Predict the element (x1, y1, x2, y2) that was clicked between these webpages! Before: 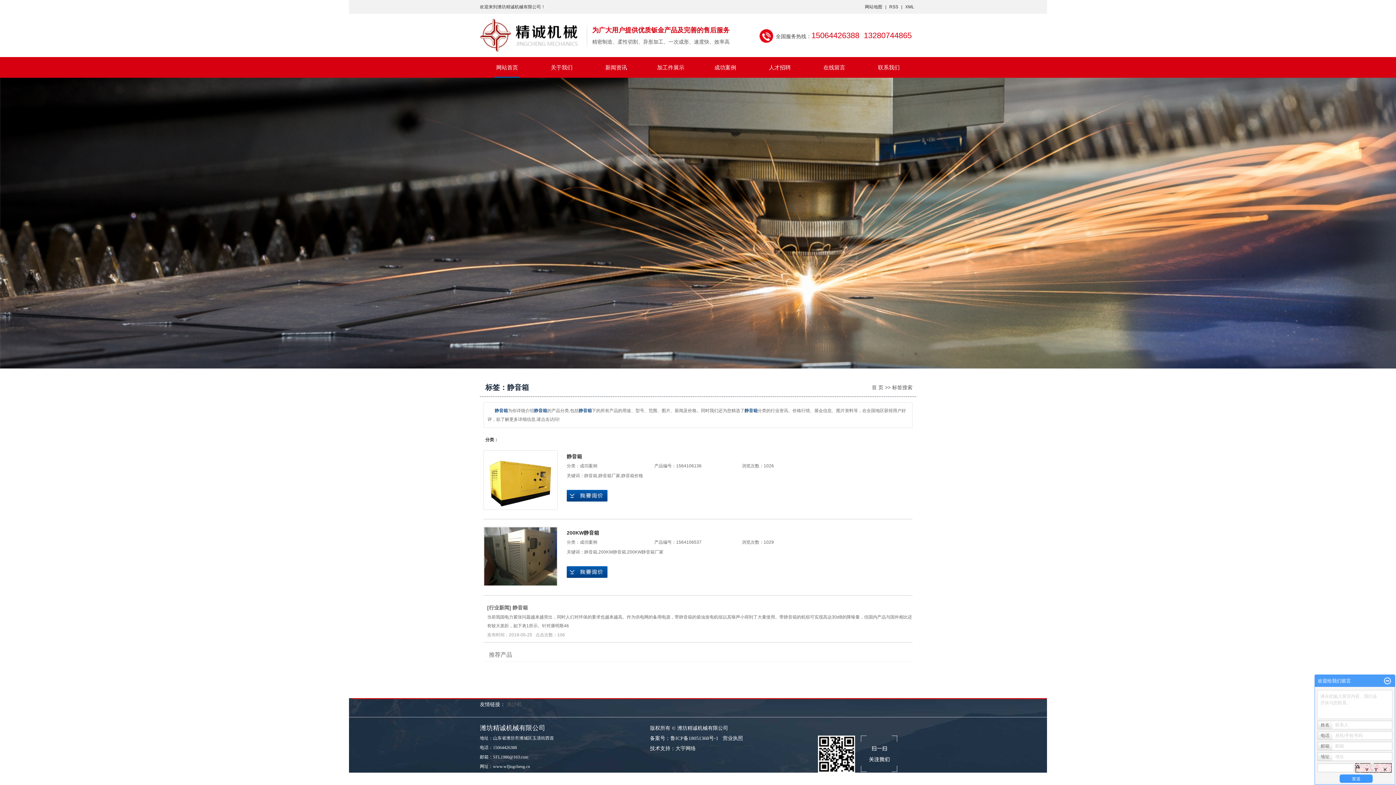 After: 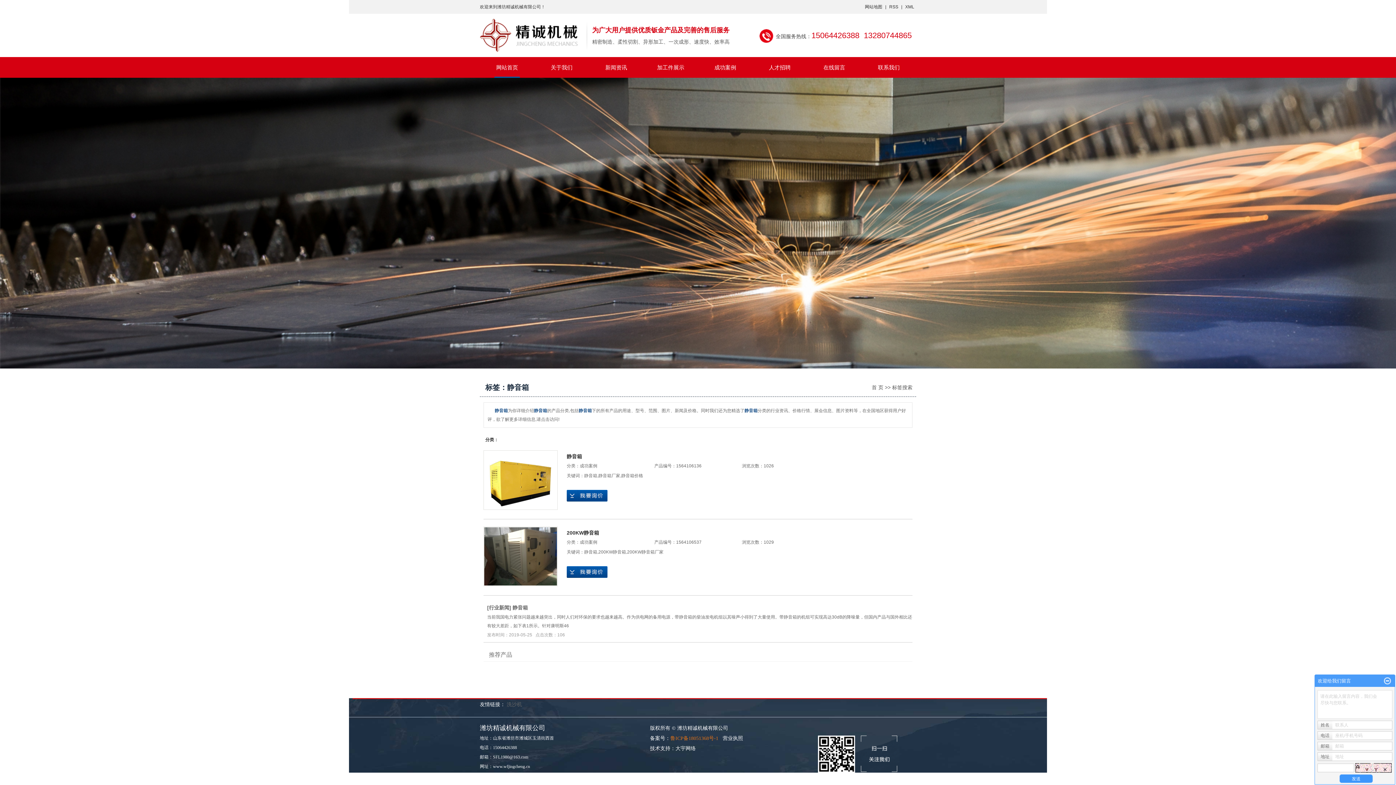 Action: label: 鲁ICP备18051368号-1 bbox: (670, 736, 718, 741)